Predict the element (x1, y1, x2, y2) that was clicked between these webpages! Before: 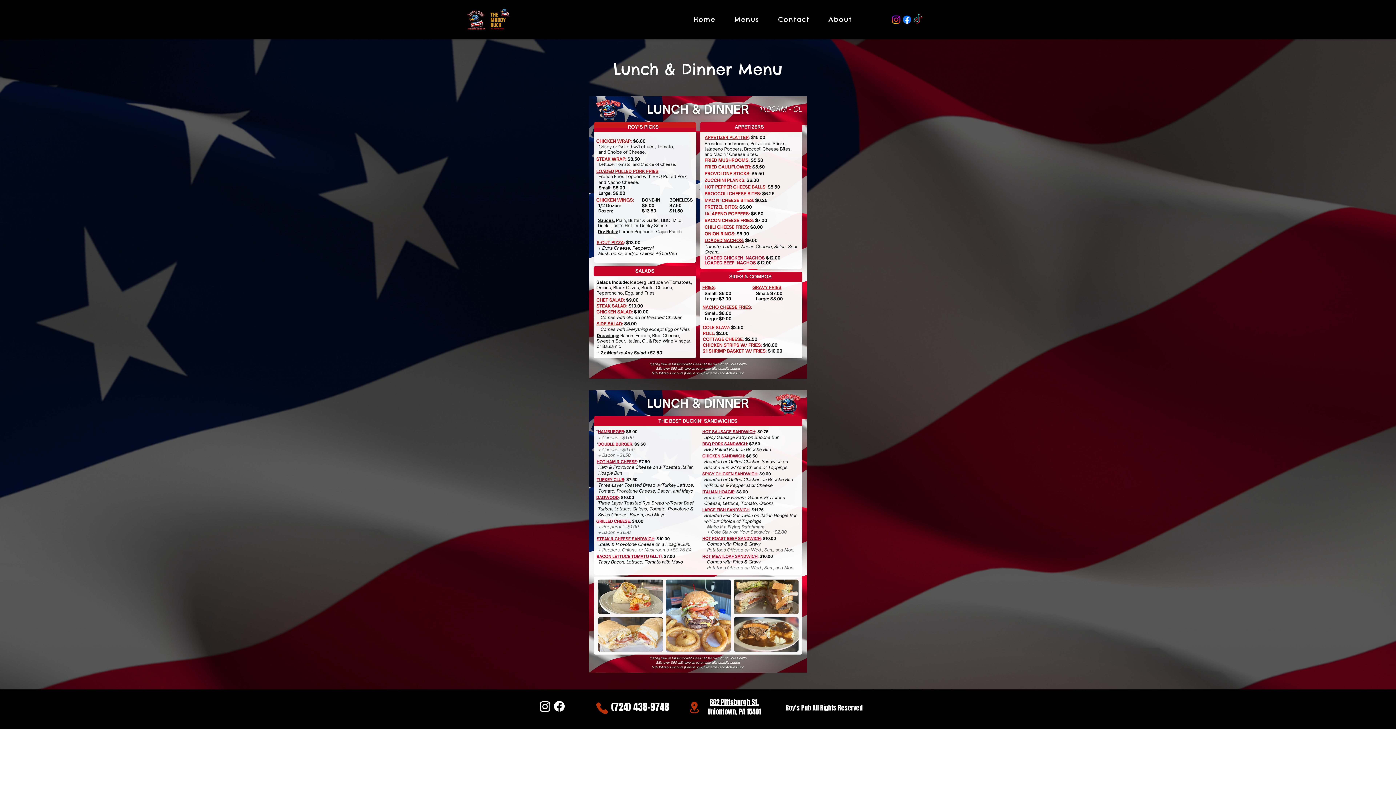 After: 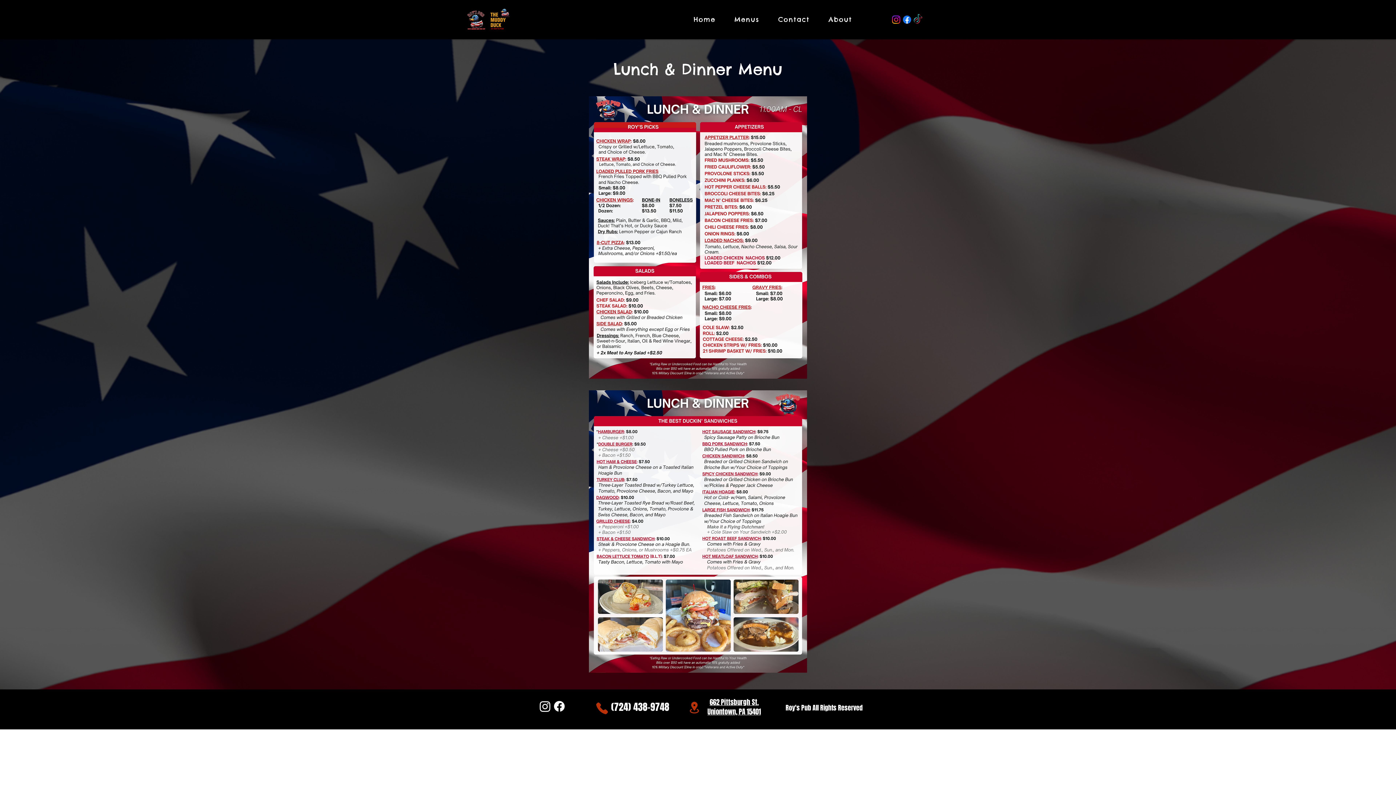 Action: label: Facebook bbox: (552, 699, 566, 713)